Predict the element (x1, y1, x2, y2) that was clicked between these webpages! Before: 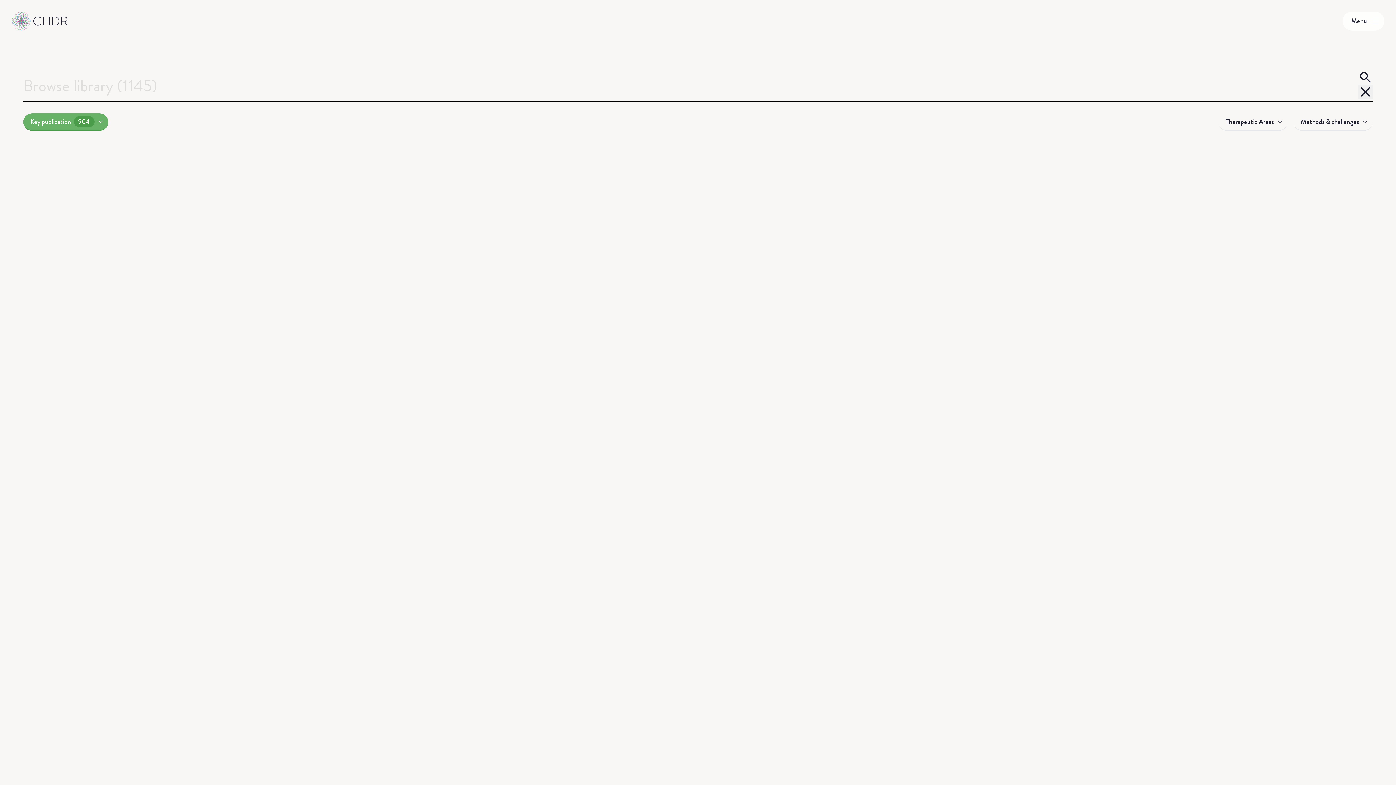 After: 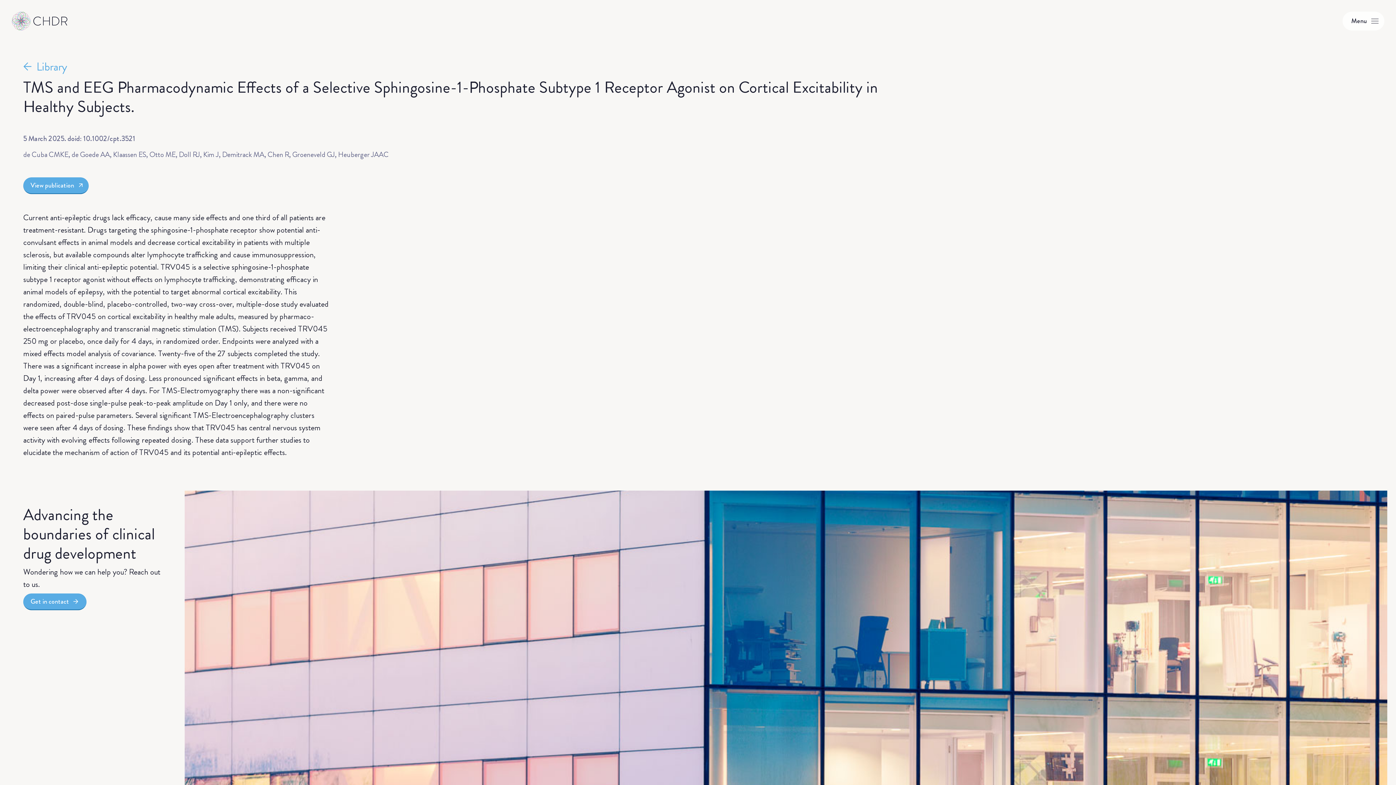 Action: label: Read Publication bbox: (5, 596, 463, 794)